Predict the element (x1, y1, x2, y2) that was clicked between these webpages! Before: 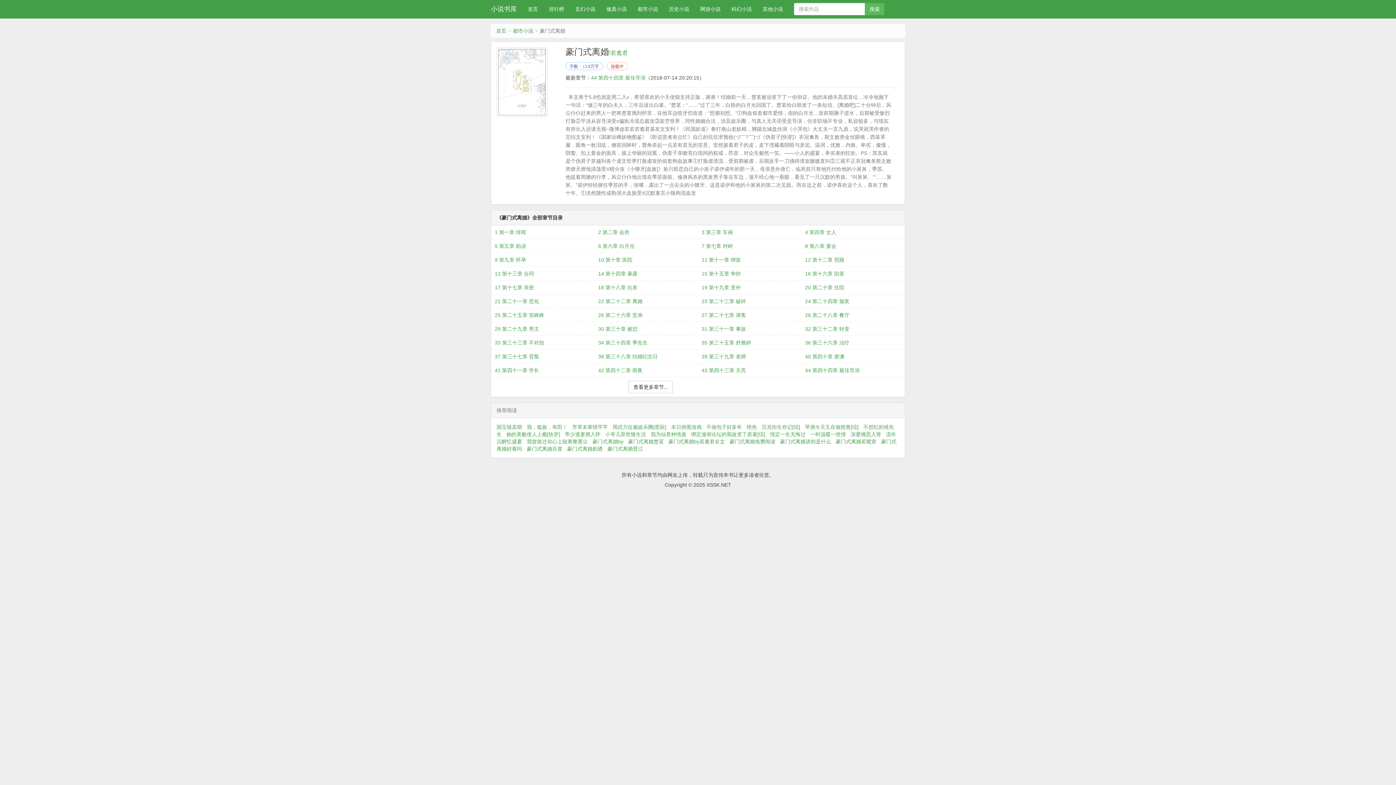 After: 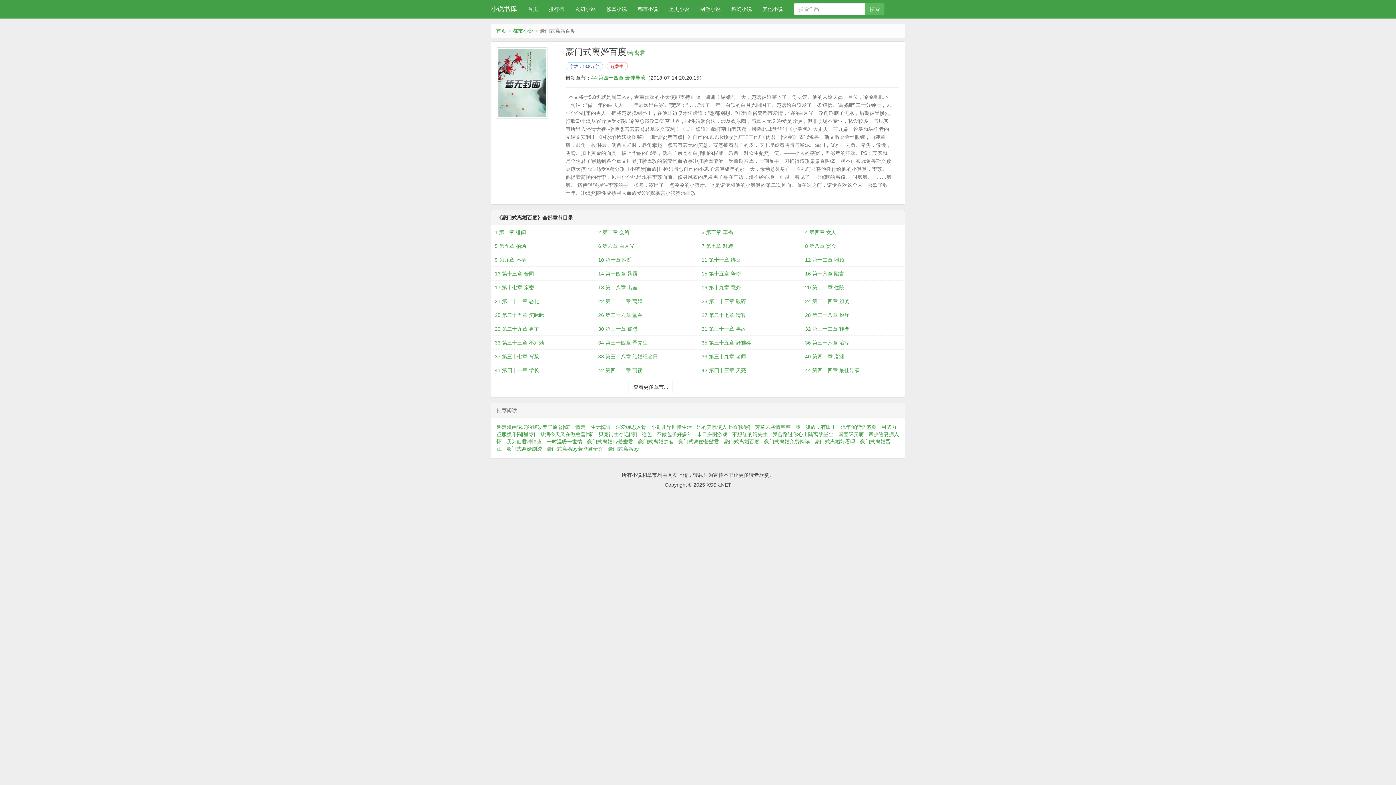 Action: label: 豪门式离婚百度 bbox: (526, 446, 566, 452)